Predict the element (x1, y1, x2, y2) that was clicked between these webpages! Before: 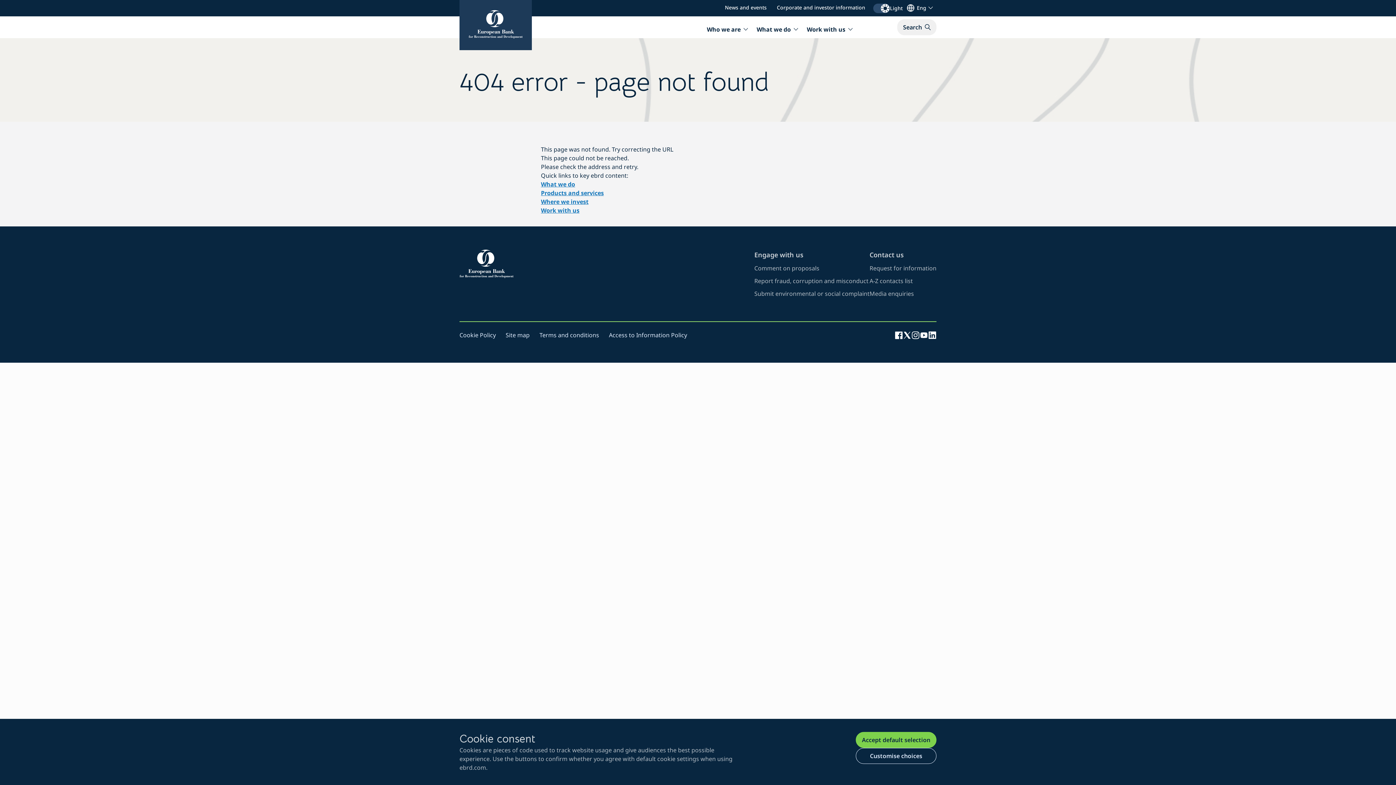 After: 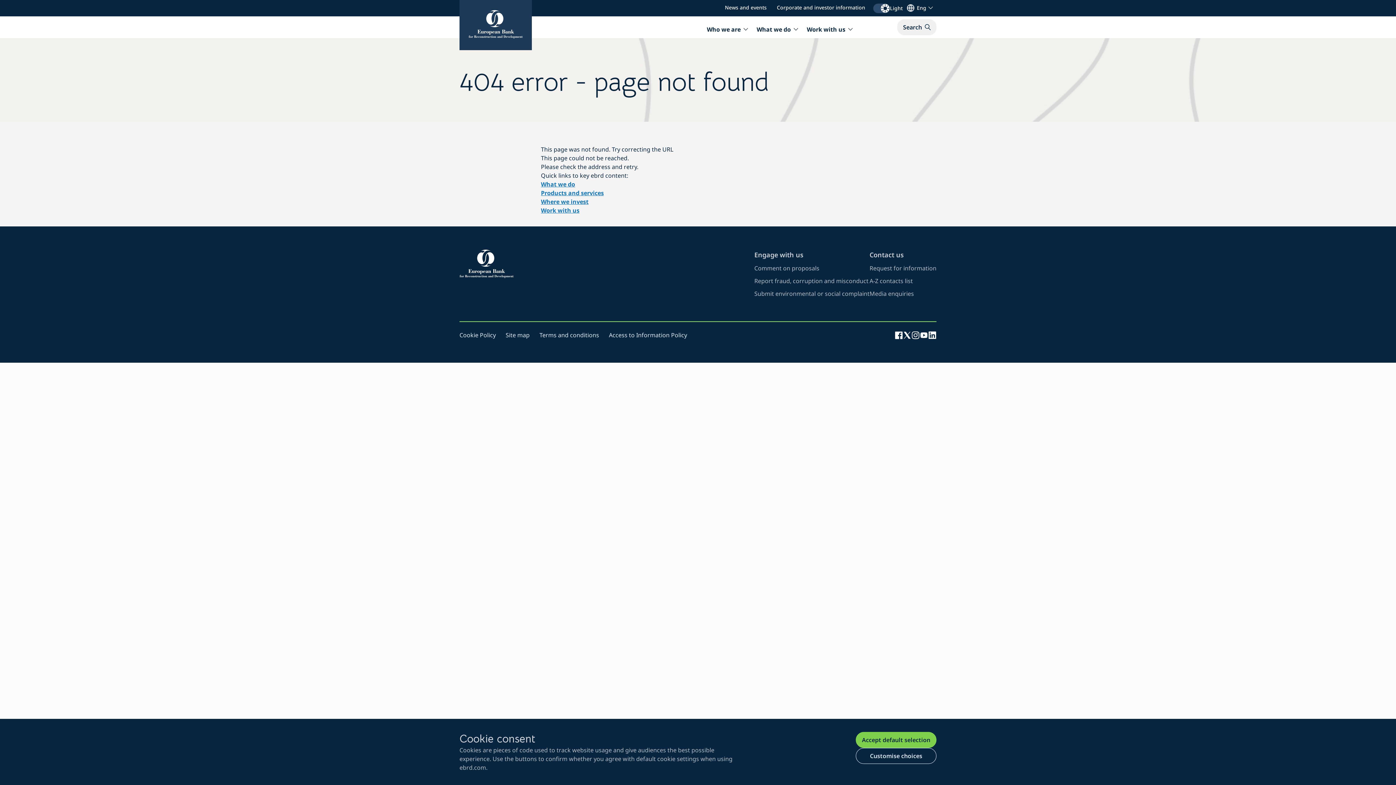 Action: label: Visit EBRD page on X (opens in new window) bbox: (903, 330, 911, 339)